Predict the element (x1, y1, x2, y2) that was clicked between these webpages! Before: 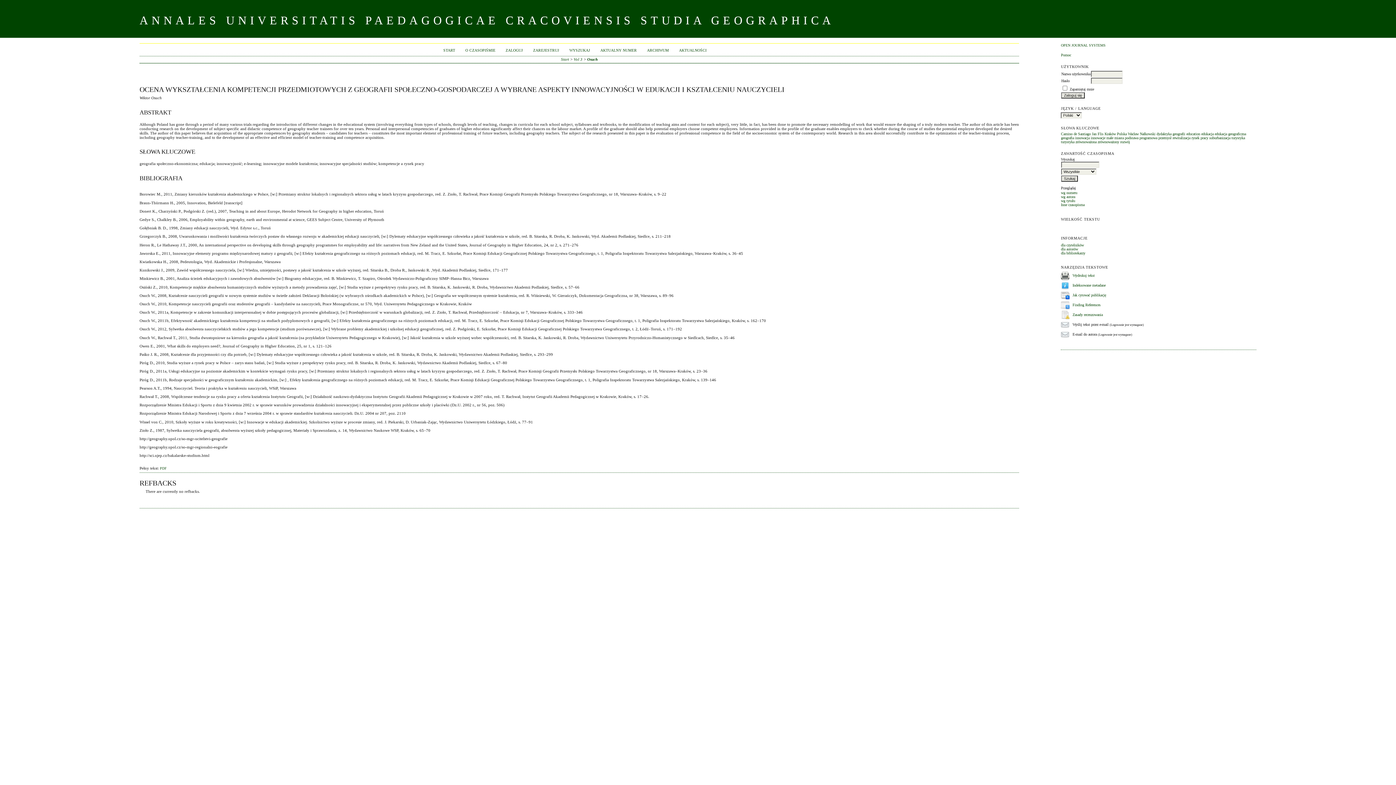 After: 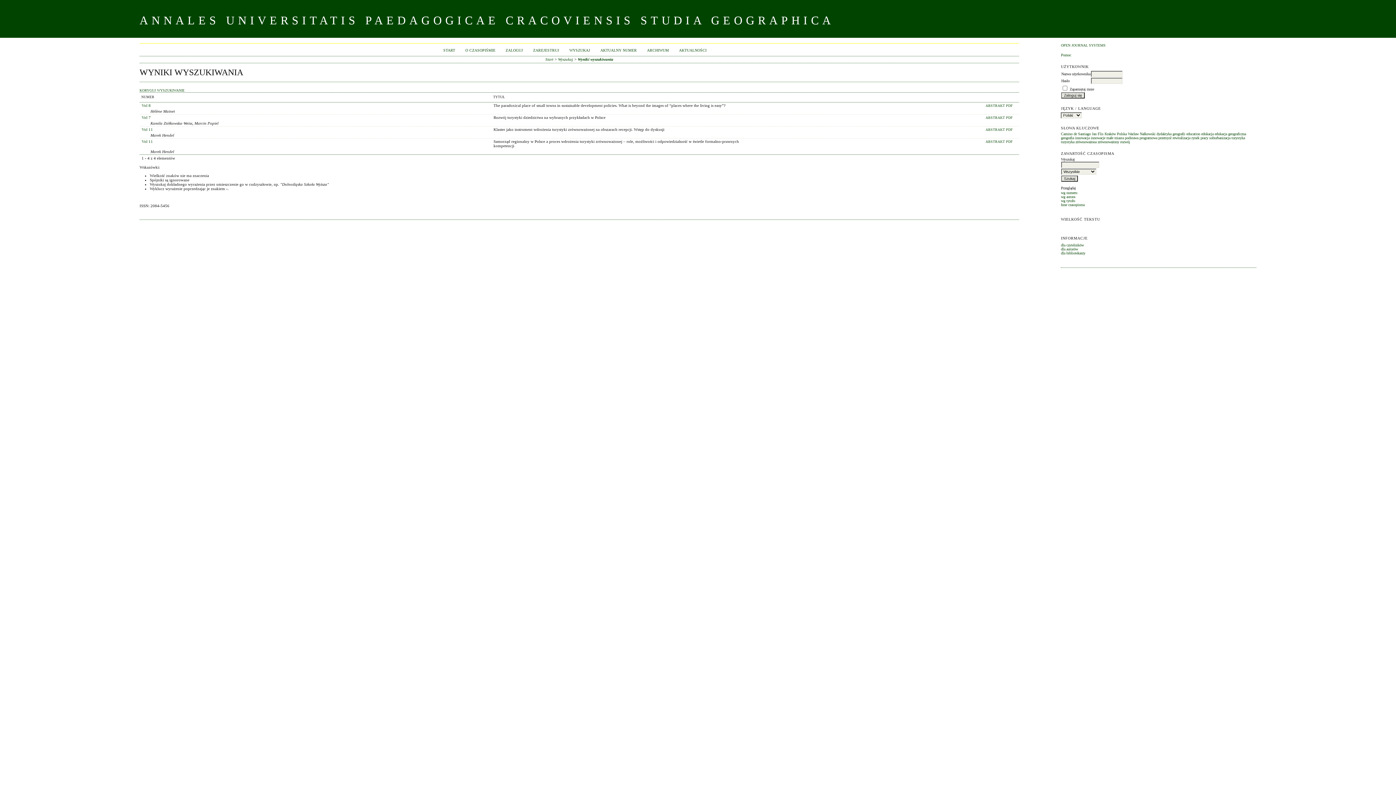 Action: label: zrównoważony rozwój bbox: (1097, 139, 1130, 143)